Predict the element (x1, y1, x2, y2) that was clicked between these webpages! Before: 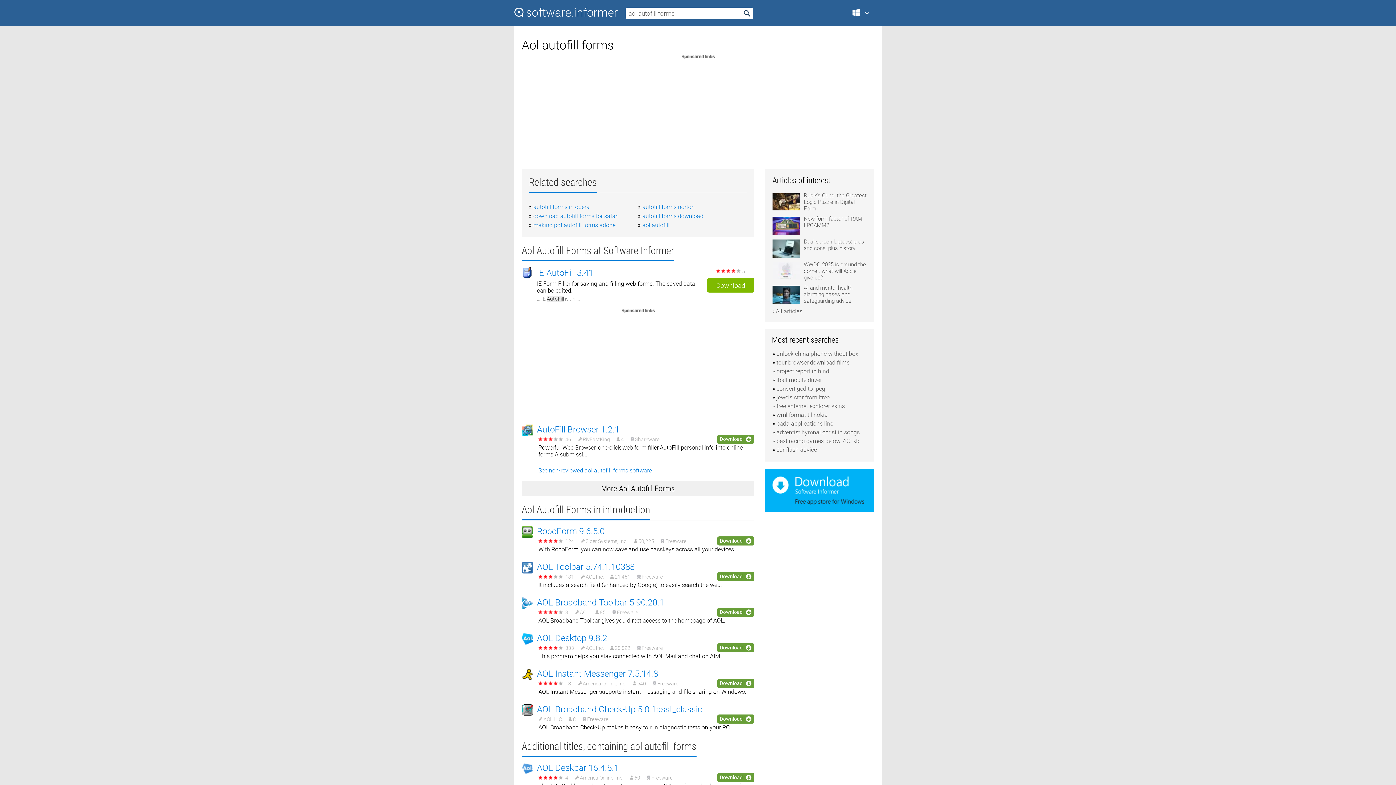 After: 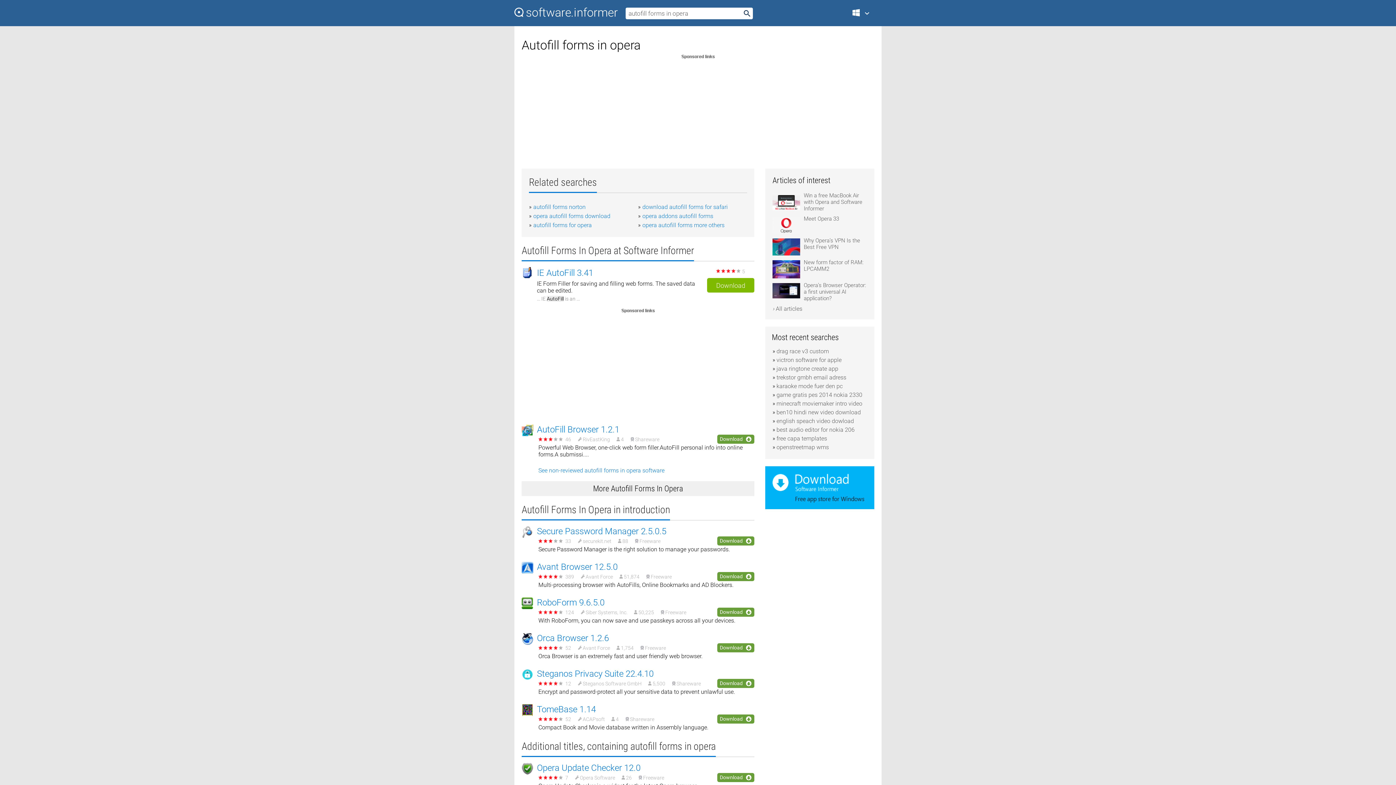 Action: label: autofill forms in opera bbox: (533, 203, 589, 210)